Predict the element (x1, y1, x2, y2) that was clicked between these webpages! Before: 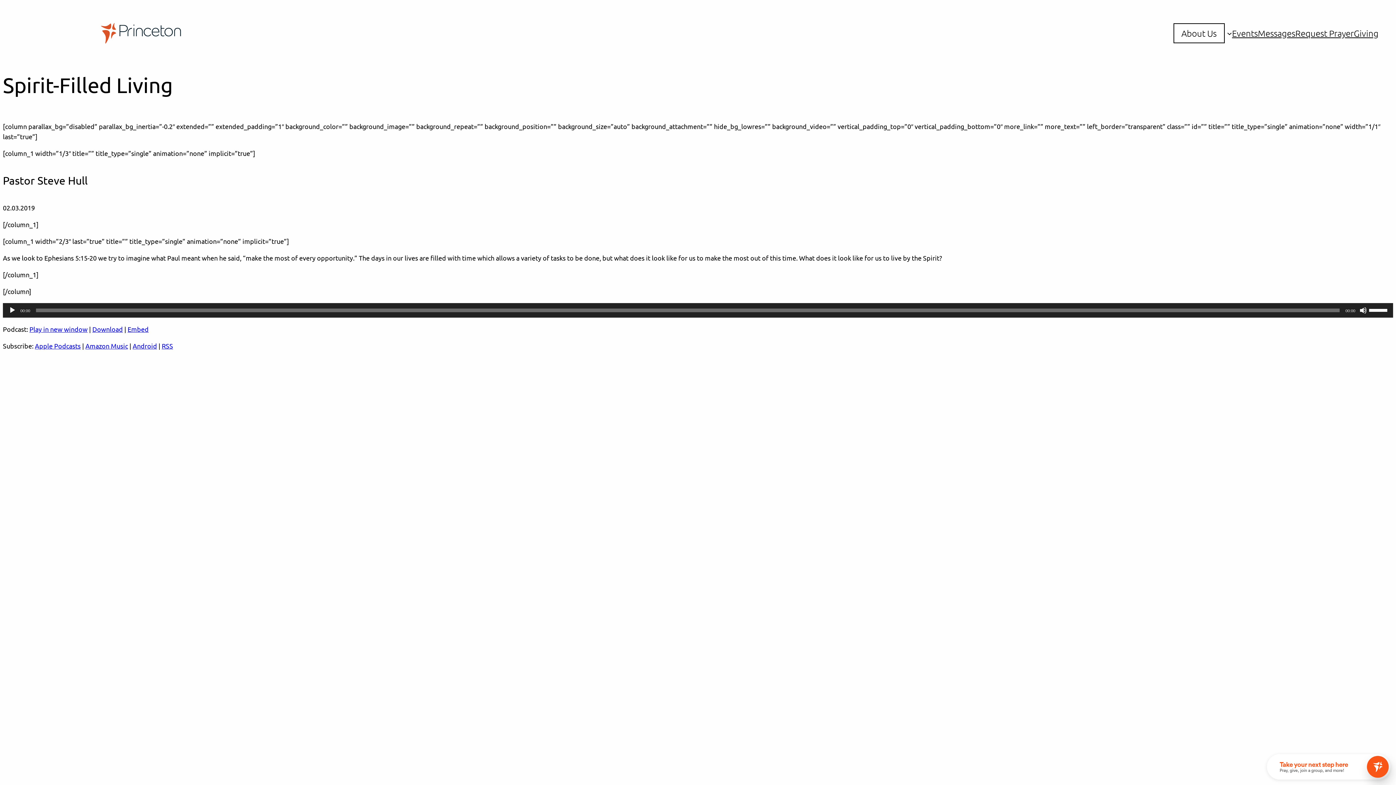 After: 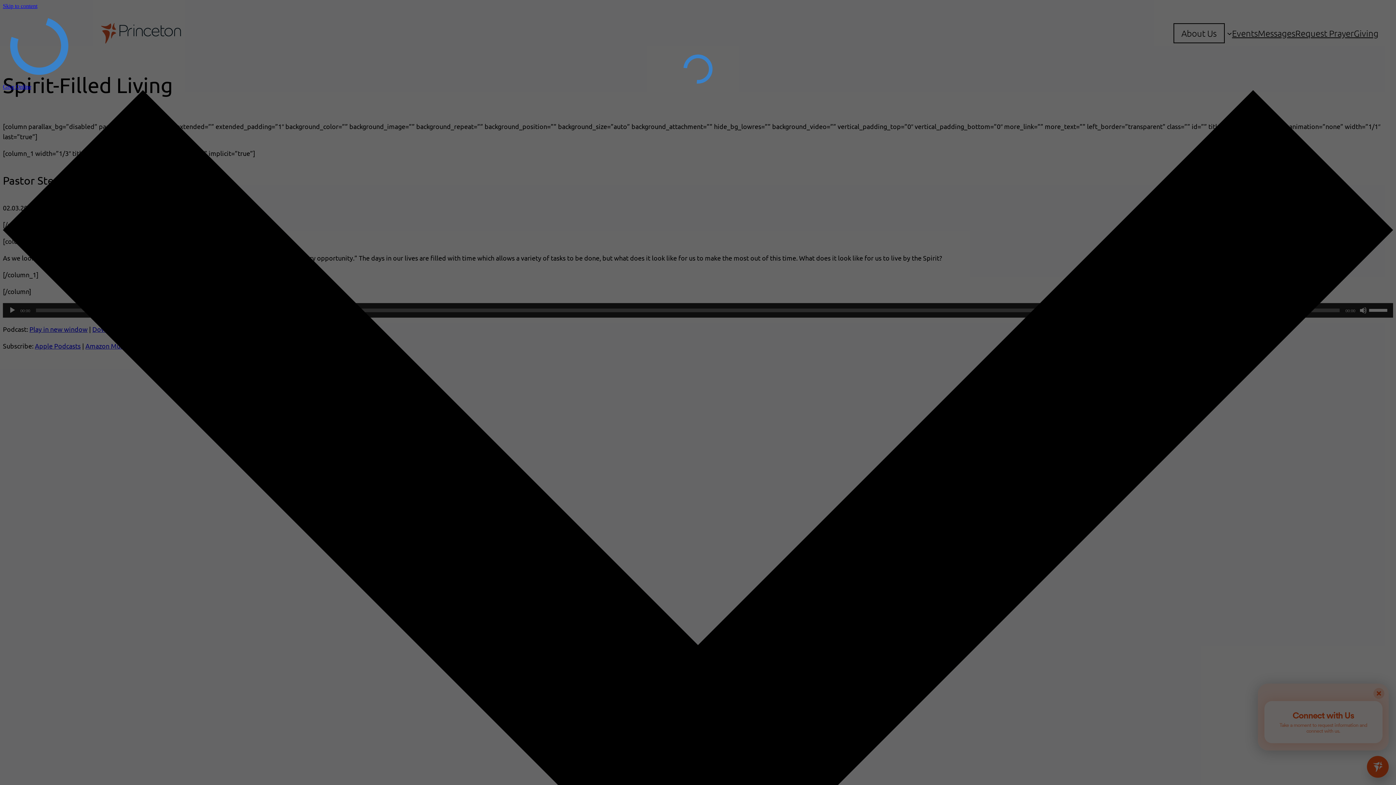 Action: bbox: (1354, 27, 1378, 38) label: Giving